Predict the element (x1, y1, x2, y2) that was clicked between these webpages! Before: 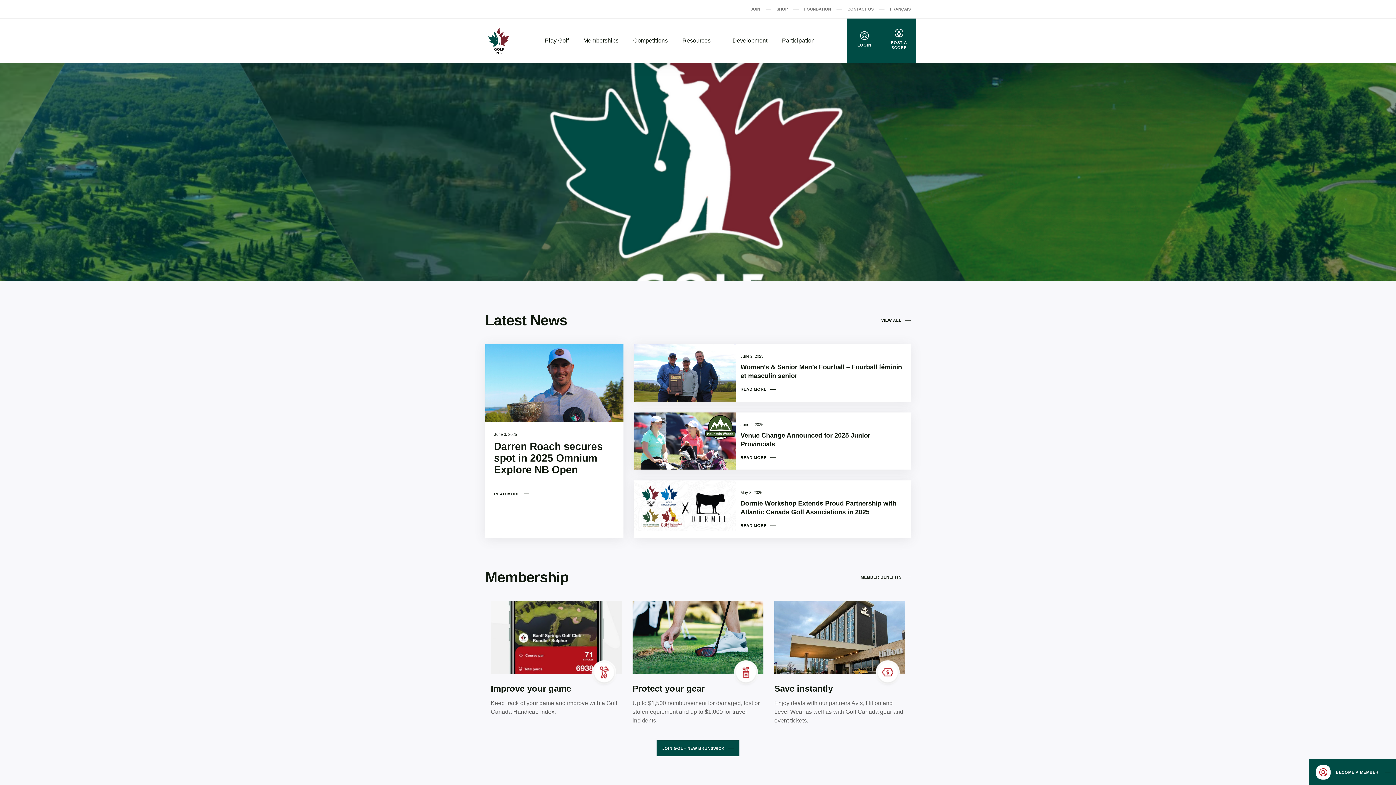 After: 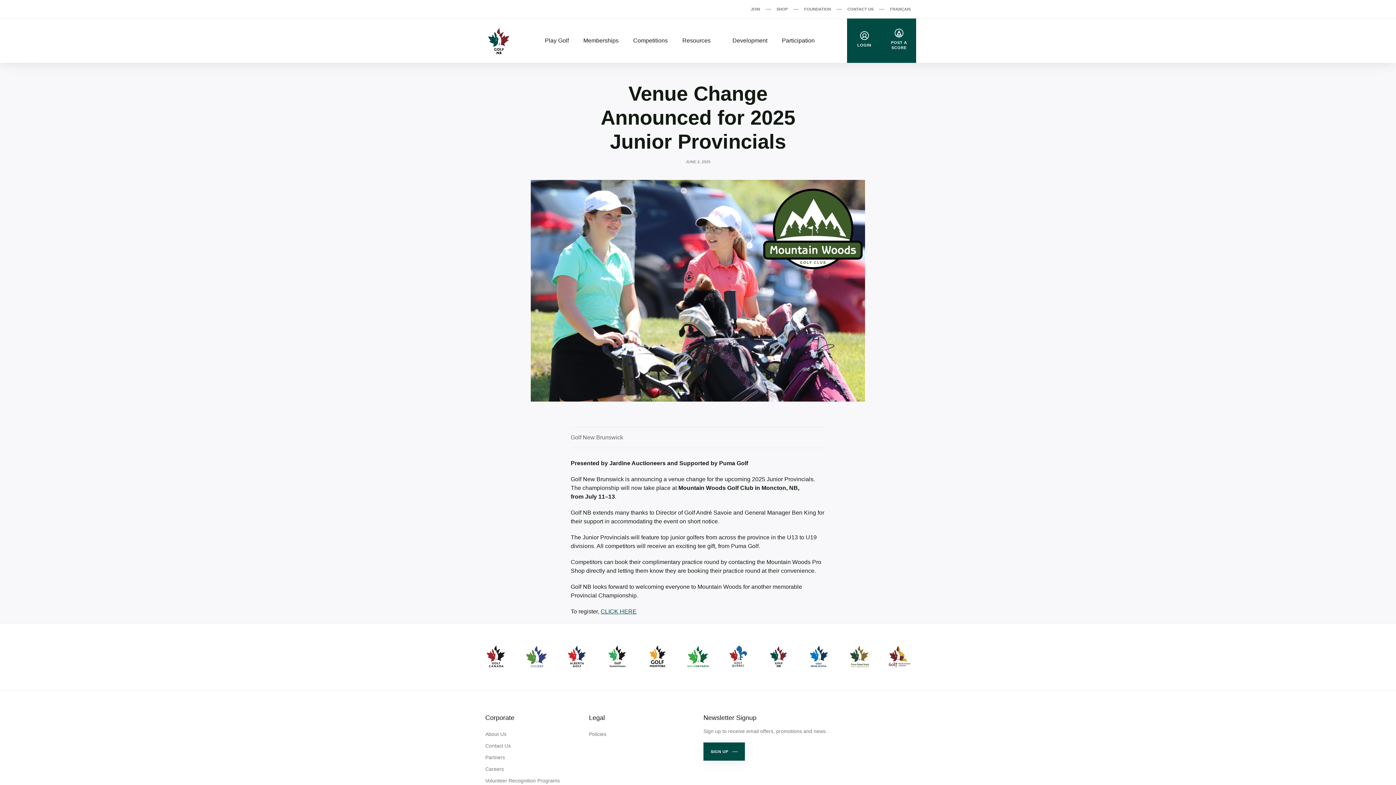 Action: bbox: (634, 412, 736, 469)